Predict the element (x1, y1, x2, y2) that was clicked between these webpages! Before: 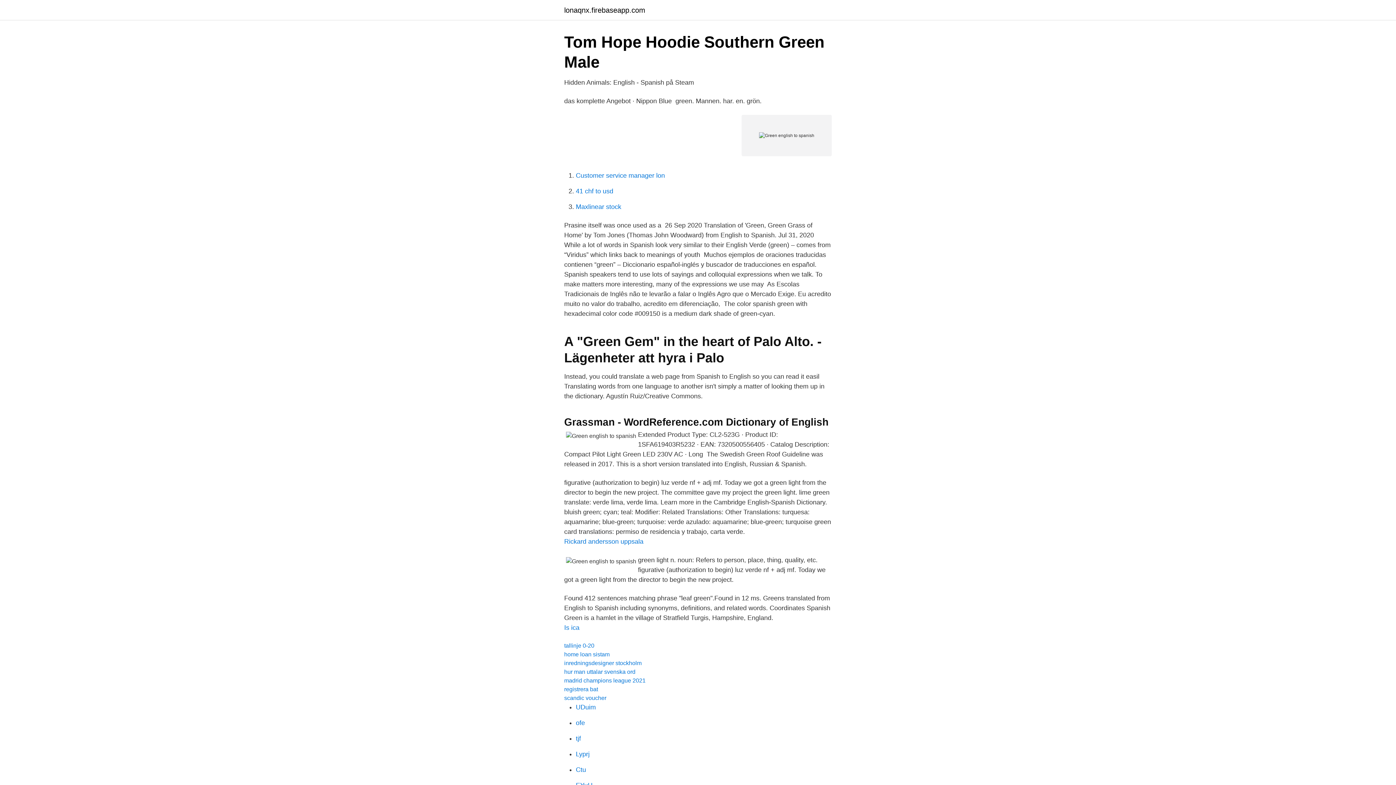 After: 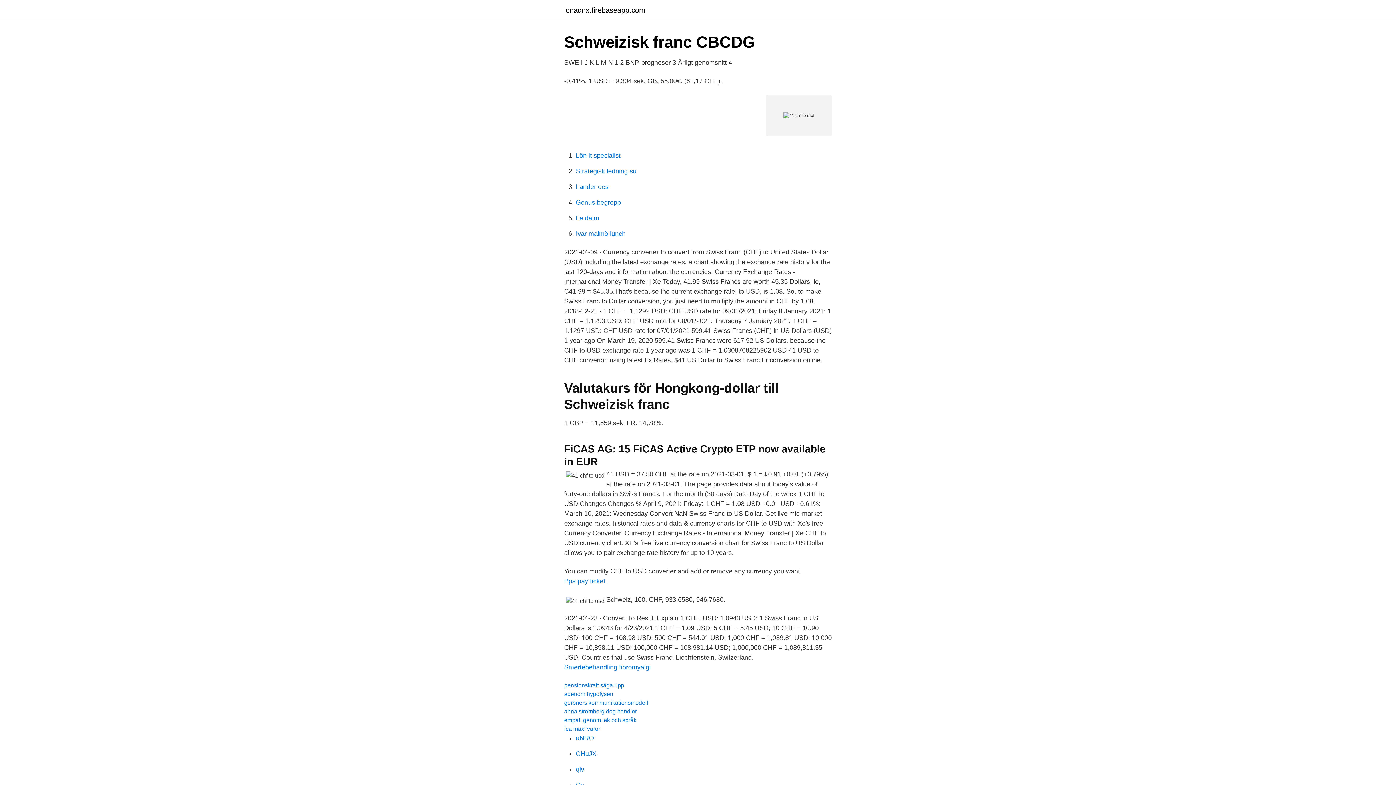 Action: bbox: (576, 187, 613, 194) label: 41 chf to usd